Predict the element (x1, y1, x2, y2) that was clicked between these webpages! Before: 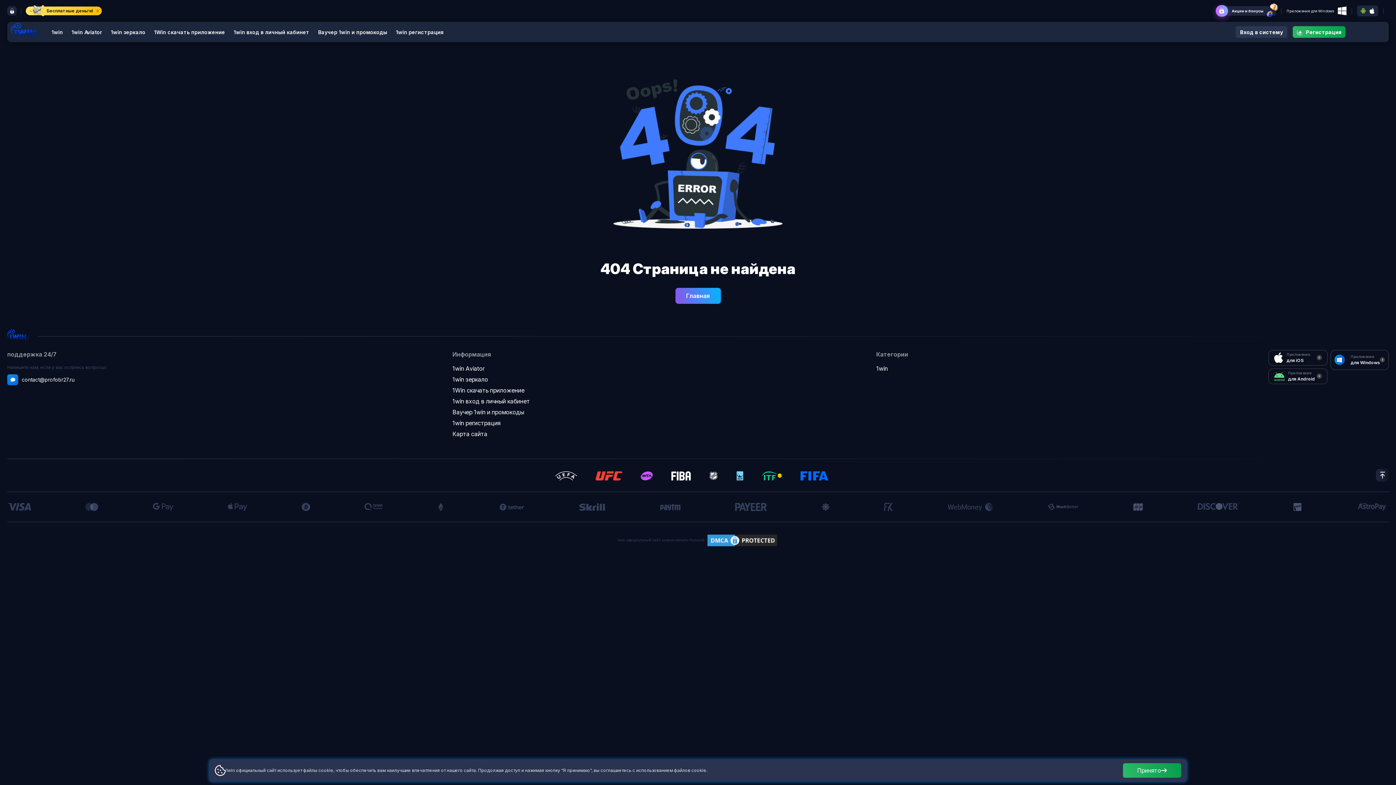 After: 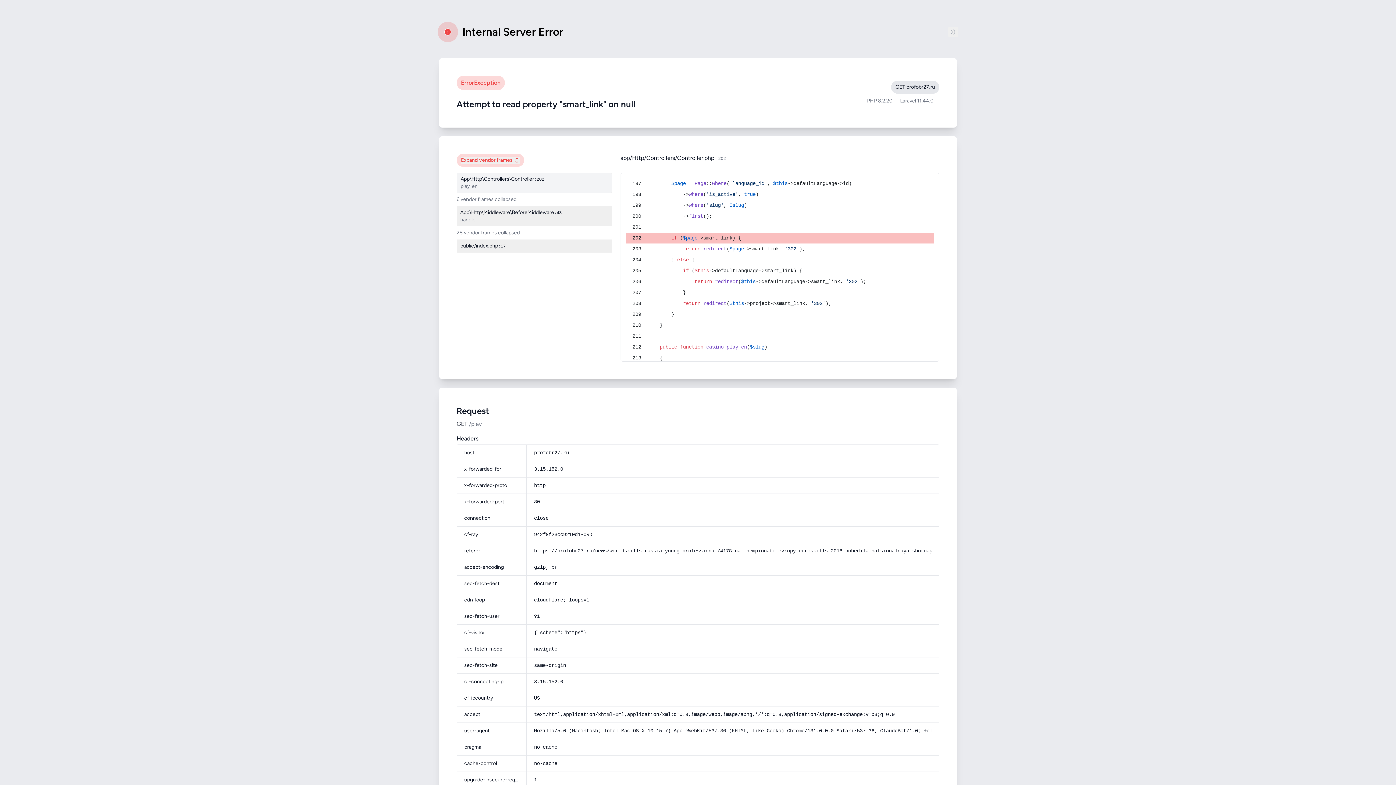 Action: bbox: (1361, 8, 1366, 13) label: кнопочное приложение для андроид